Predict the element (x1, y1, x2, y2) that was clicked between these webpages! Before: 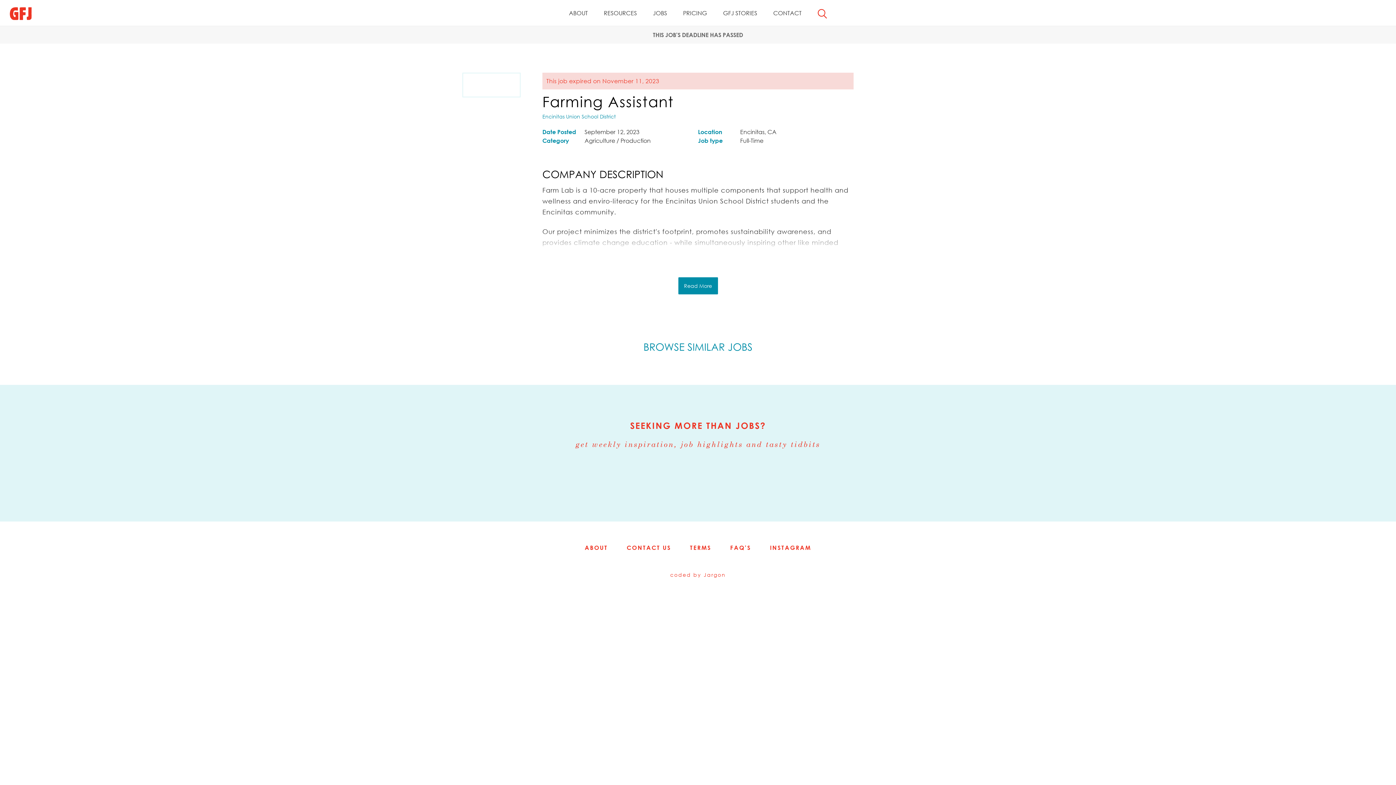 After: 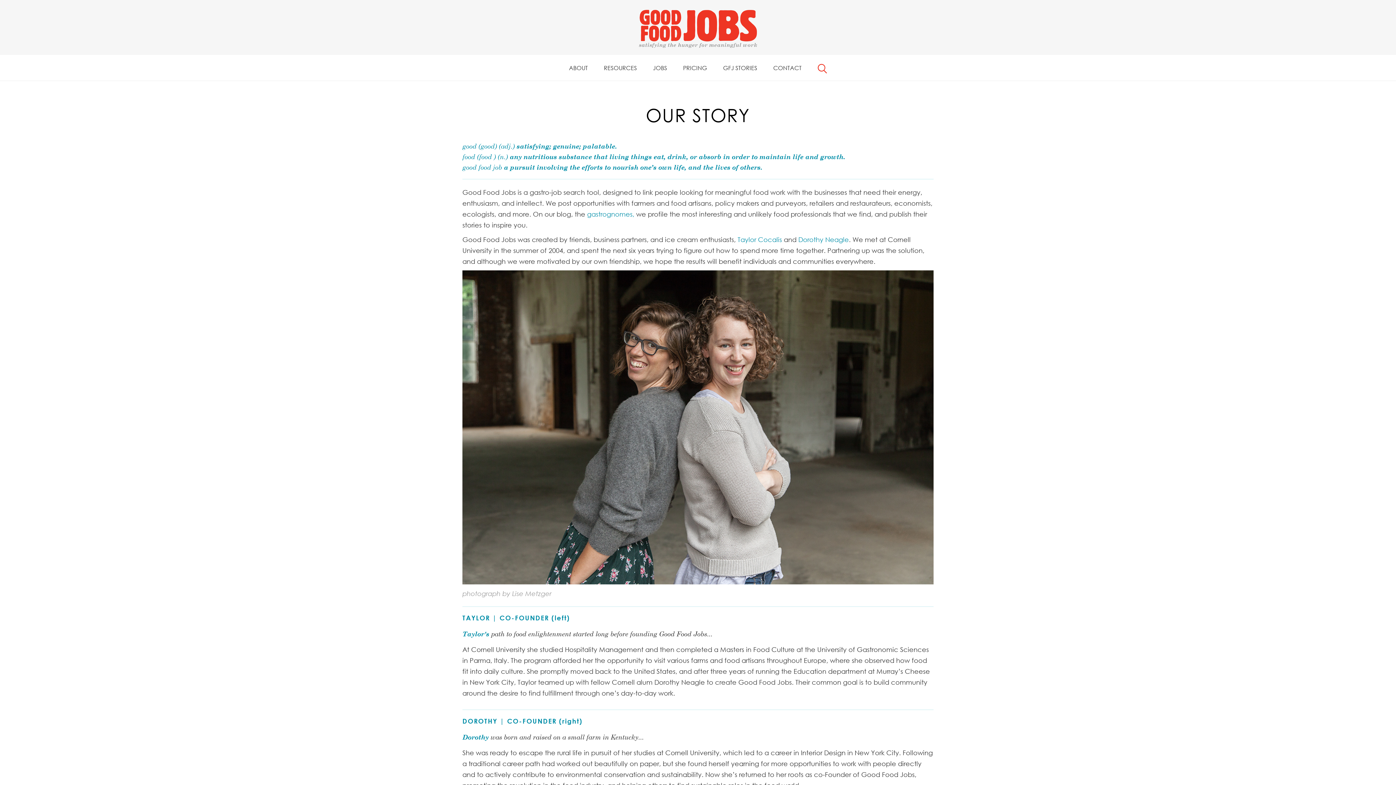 Action: bbox: (584, 544, 608, 551) label: ABOUT